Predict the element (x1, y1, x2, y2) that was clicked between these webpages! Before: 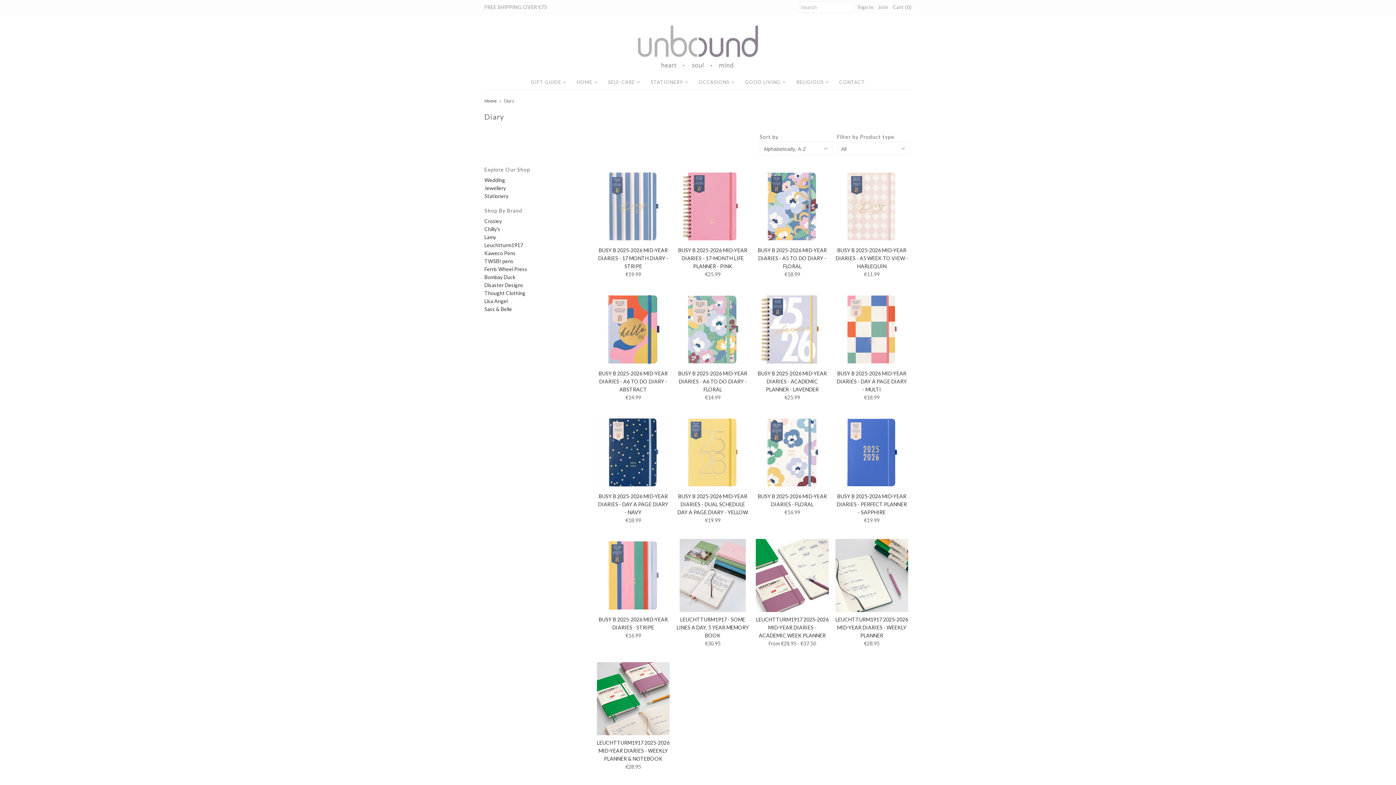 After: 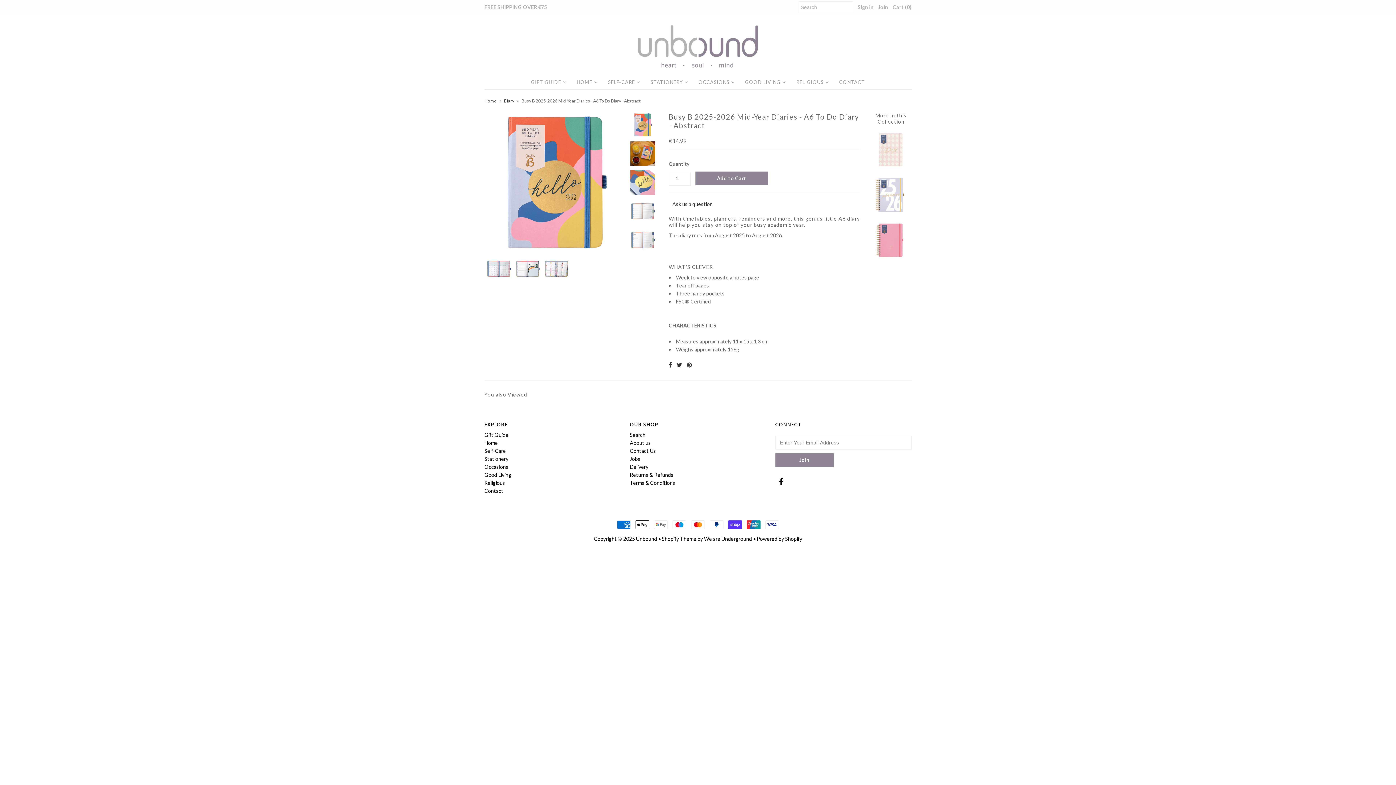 Action: label: BUSY B 2025-2026 MID-YEAR DIARIES - A6 TO DO DIARY - ABSTRACT bbox: (596, 369, 669, 393)